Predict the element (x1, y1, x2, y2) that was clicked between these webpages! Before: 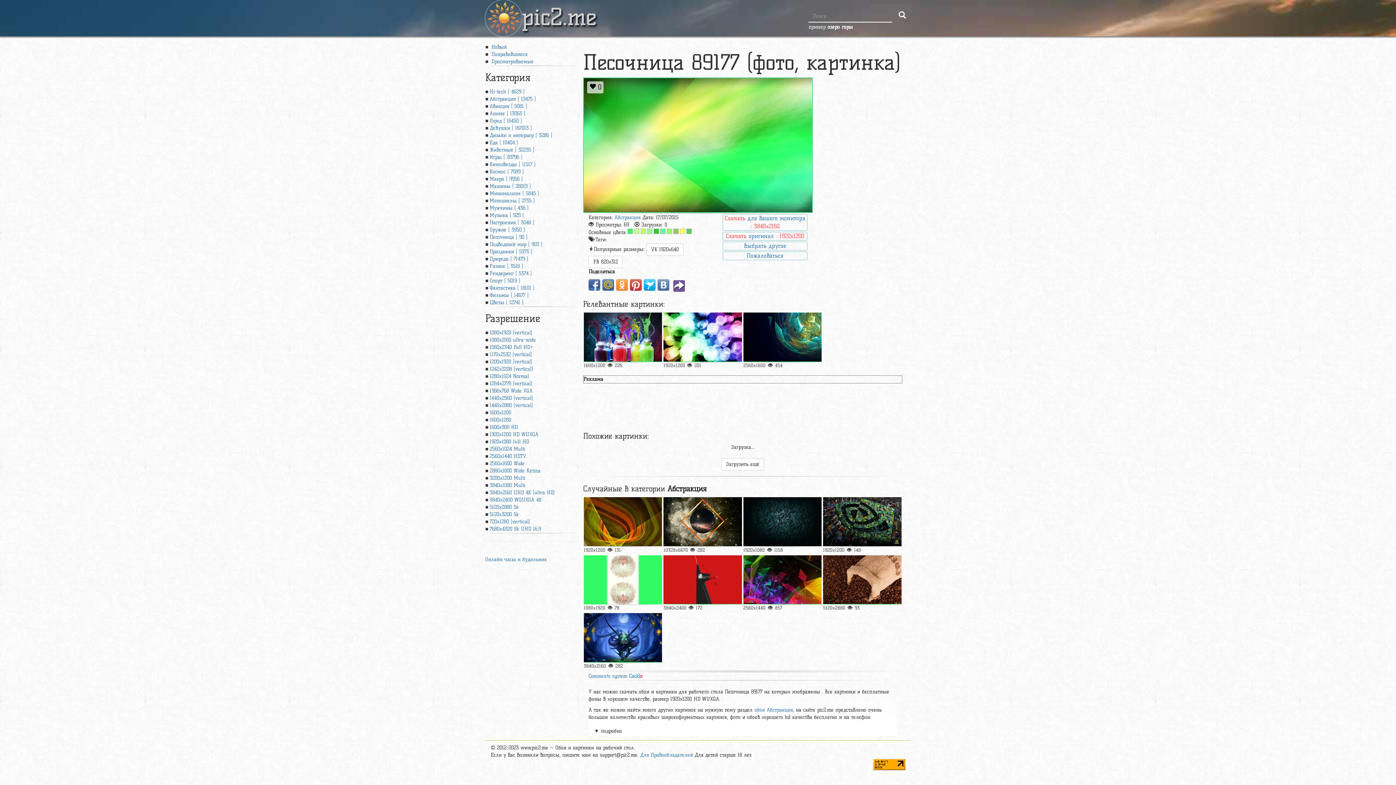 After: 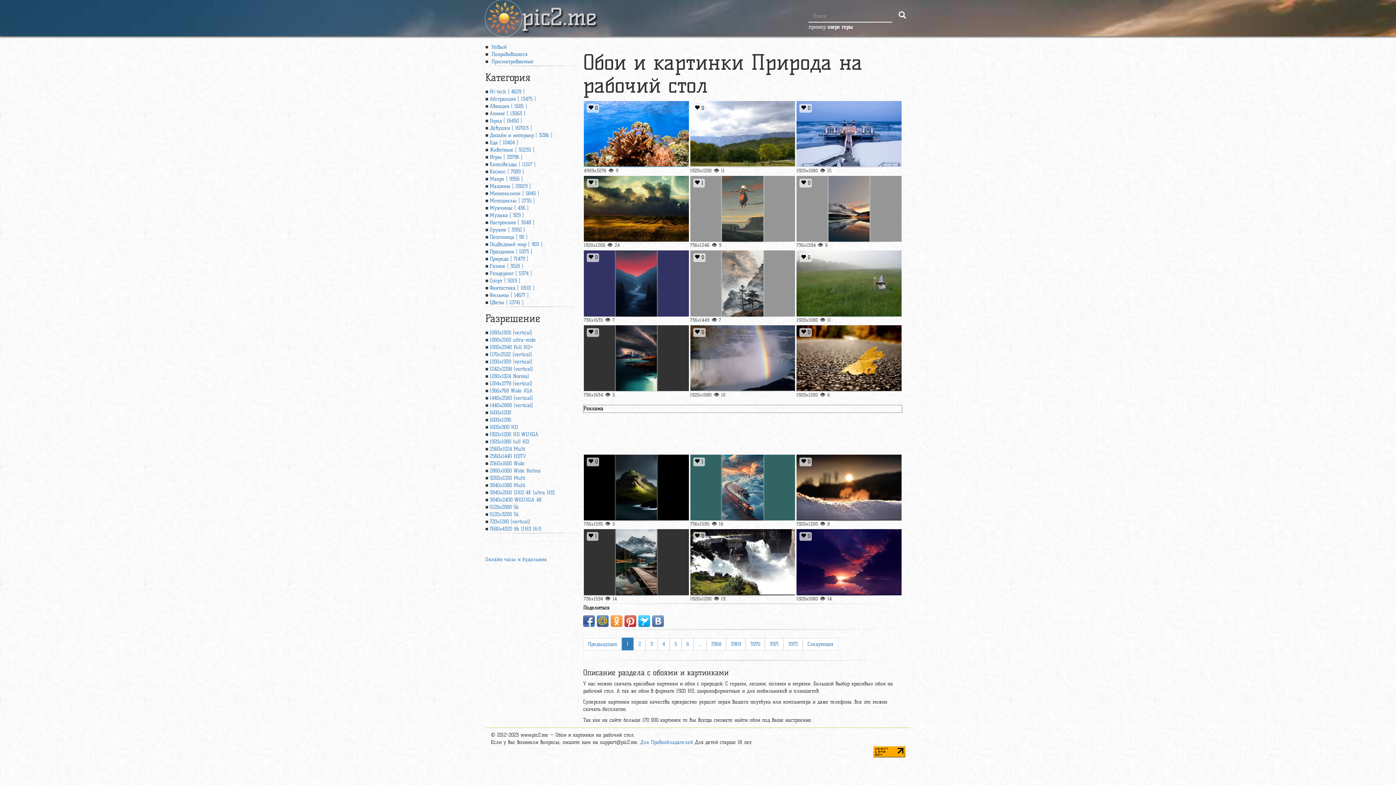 Action: label: Природа ( 71479 ) bbox: (489, 256, 528, 262)